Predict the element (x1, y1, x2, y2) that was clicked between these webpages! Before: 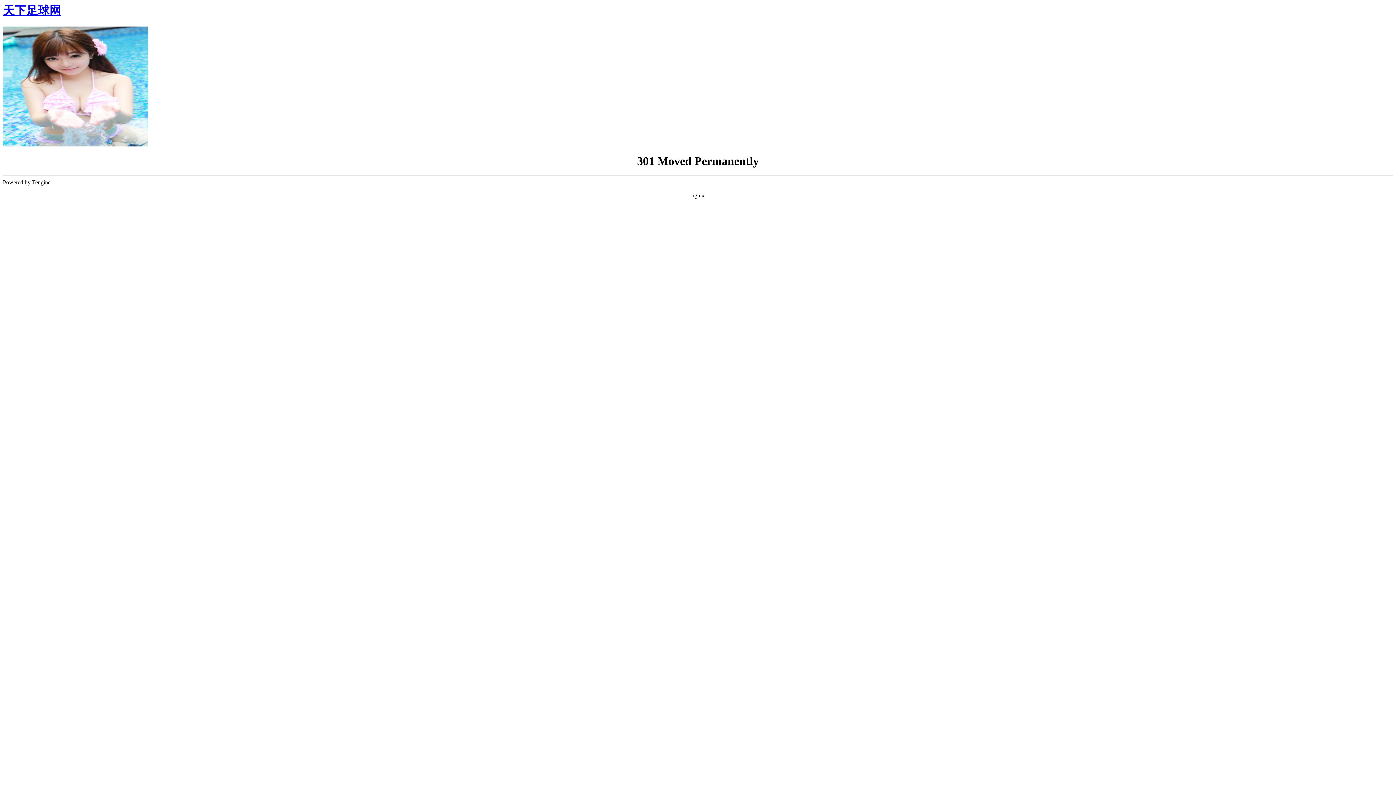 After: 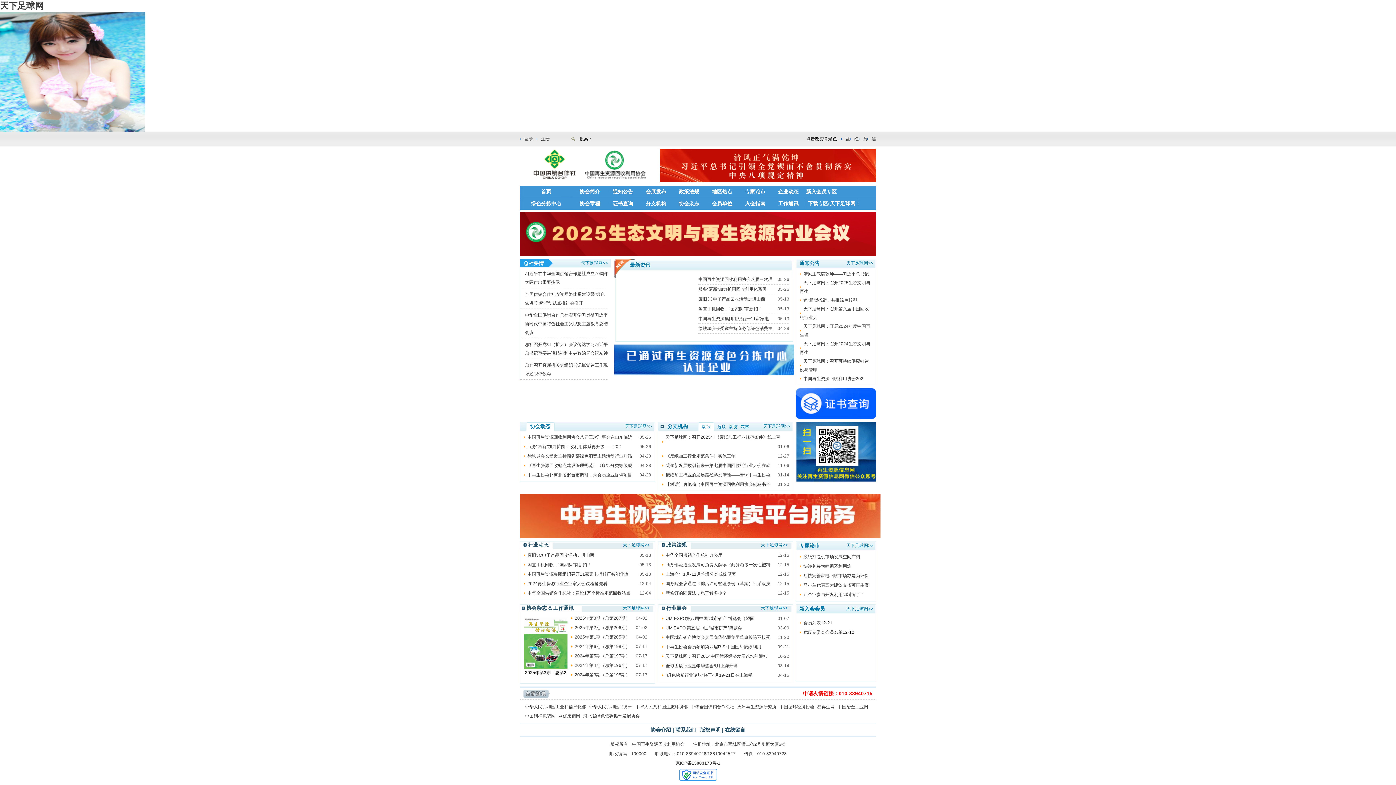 Action: bbox: (2, 4, 61, 17) label: 天下足球网